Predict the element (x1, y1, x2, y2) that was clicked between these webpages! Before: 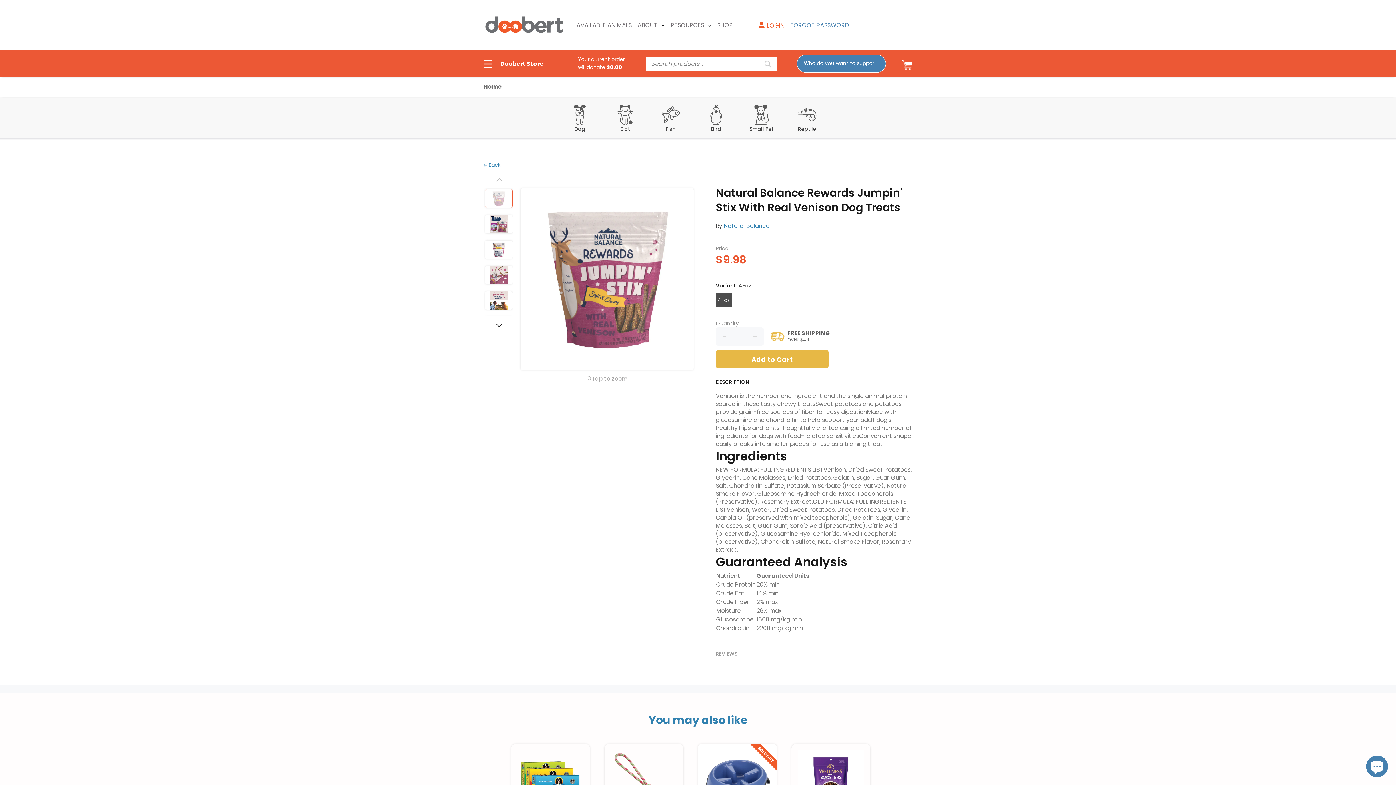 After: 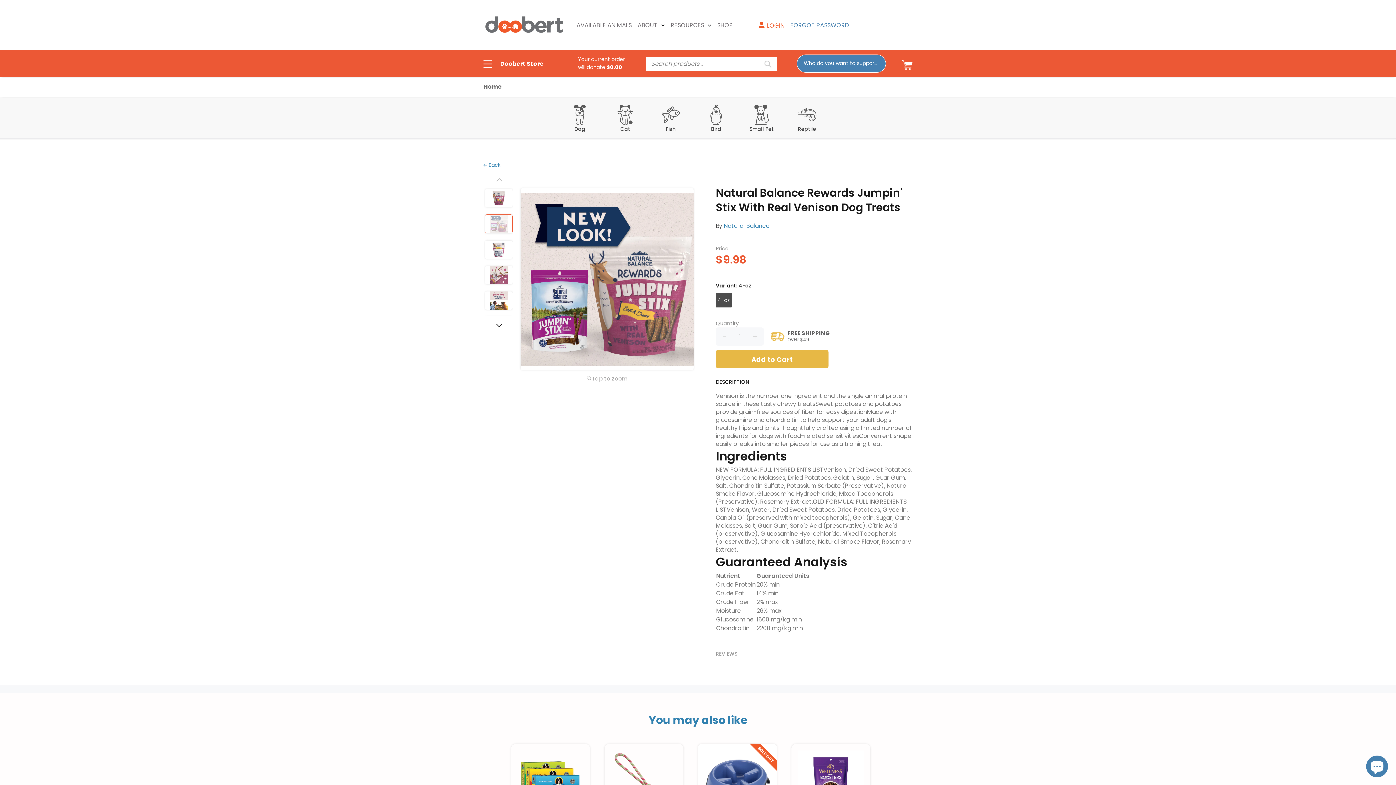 Action: bbox: (485, 215, 512, 233)